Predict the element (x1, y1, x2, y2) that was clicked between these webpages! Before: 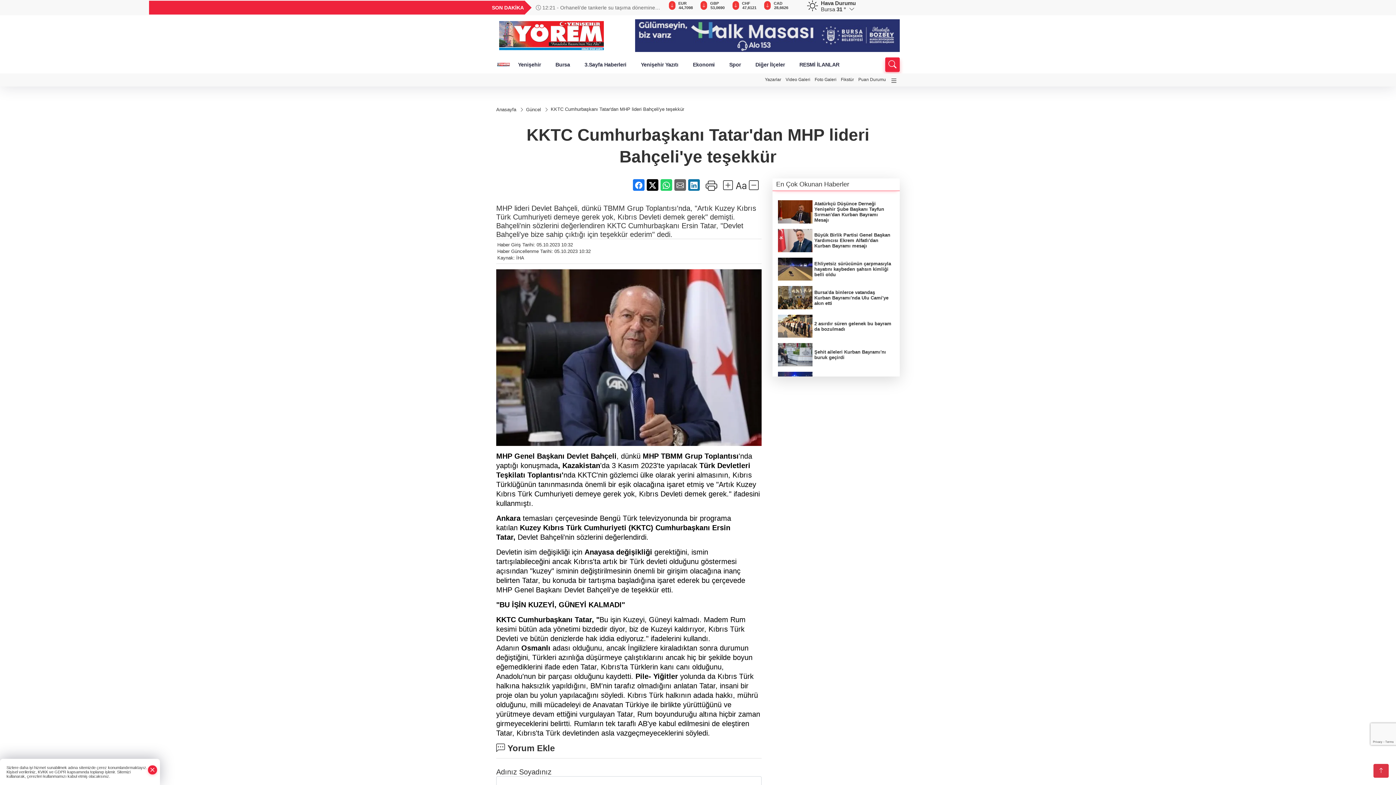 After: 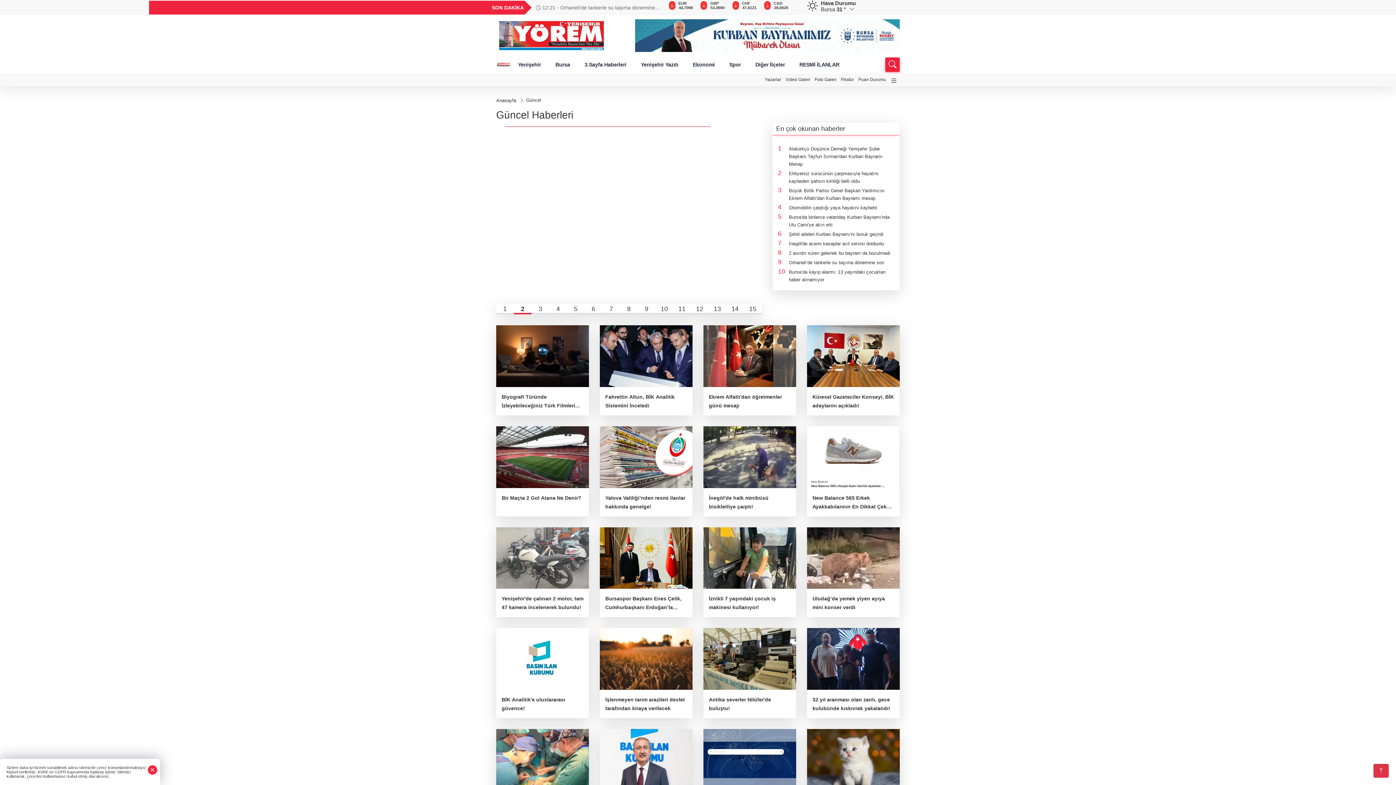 Action: bbox: (526, 107, 542, 112) label: Güncel 